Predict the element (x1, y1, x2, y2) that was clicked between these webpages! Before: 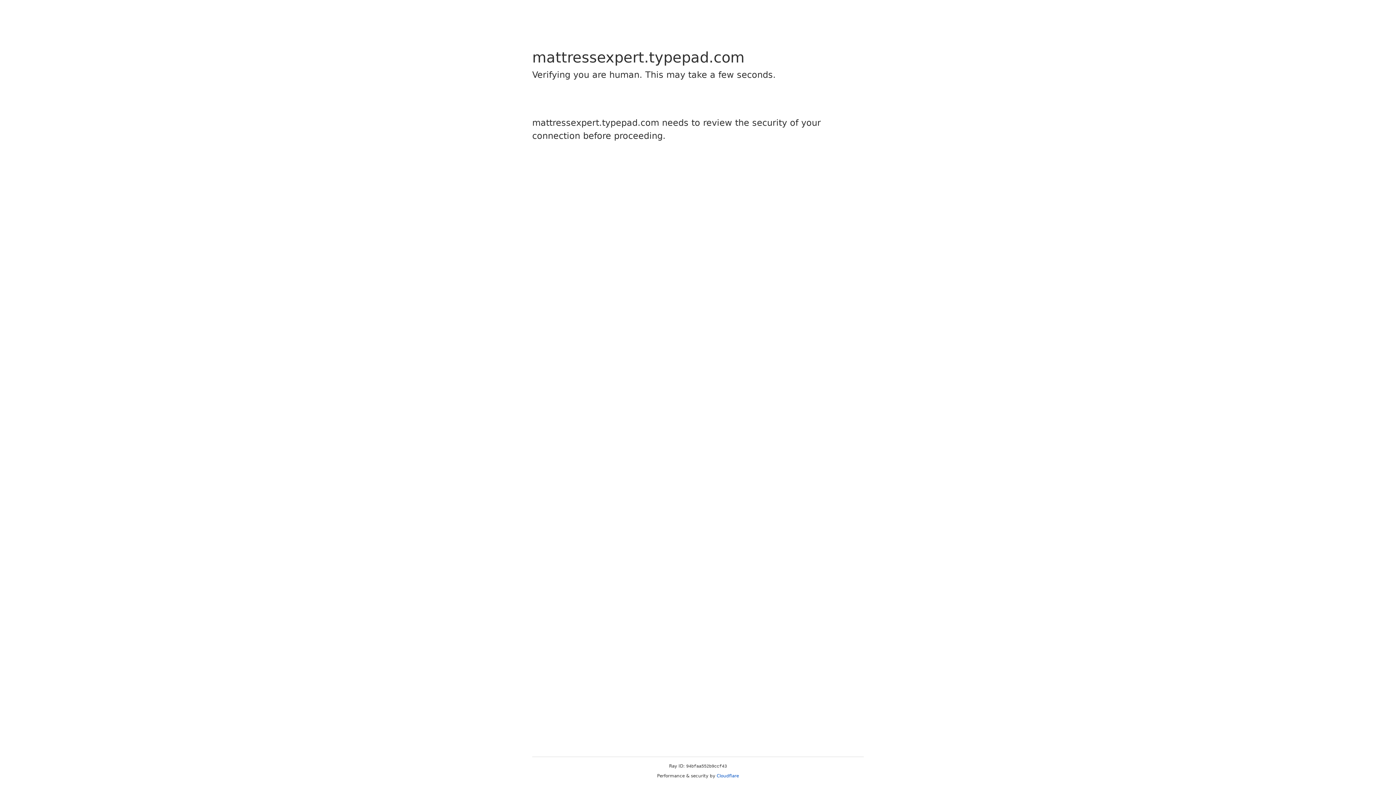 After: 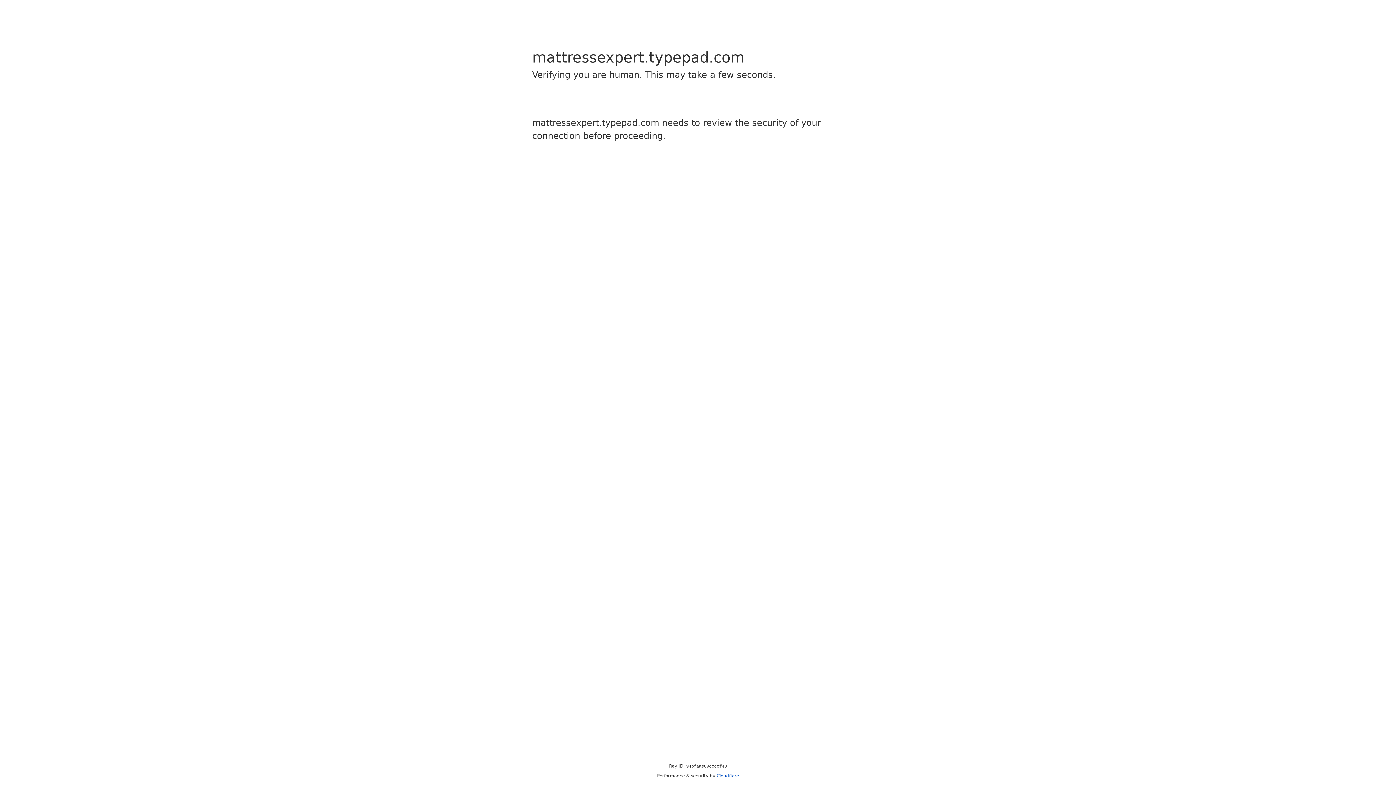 Action: bbox: (716, 773, 739, 778) label: Cloudflare